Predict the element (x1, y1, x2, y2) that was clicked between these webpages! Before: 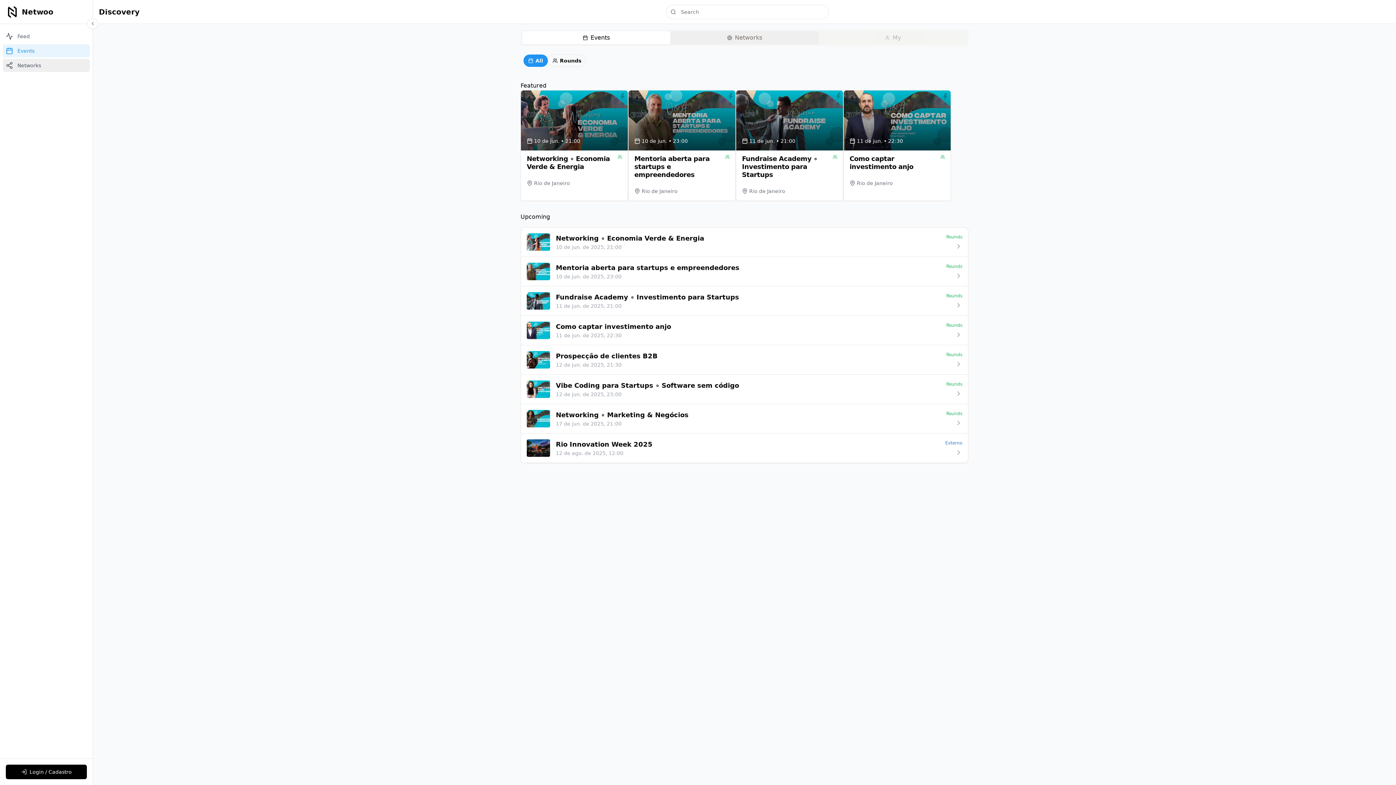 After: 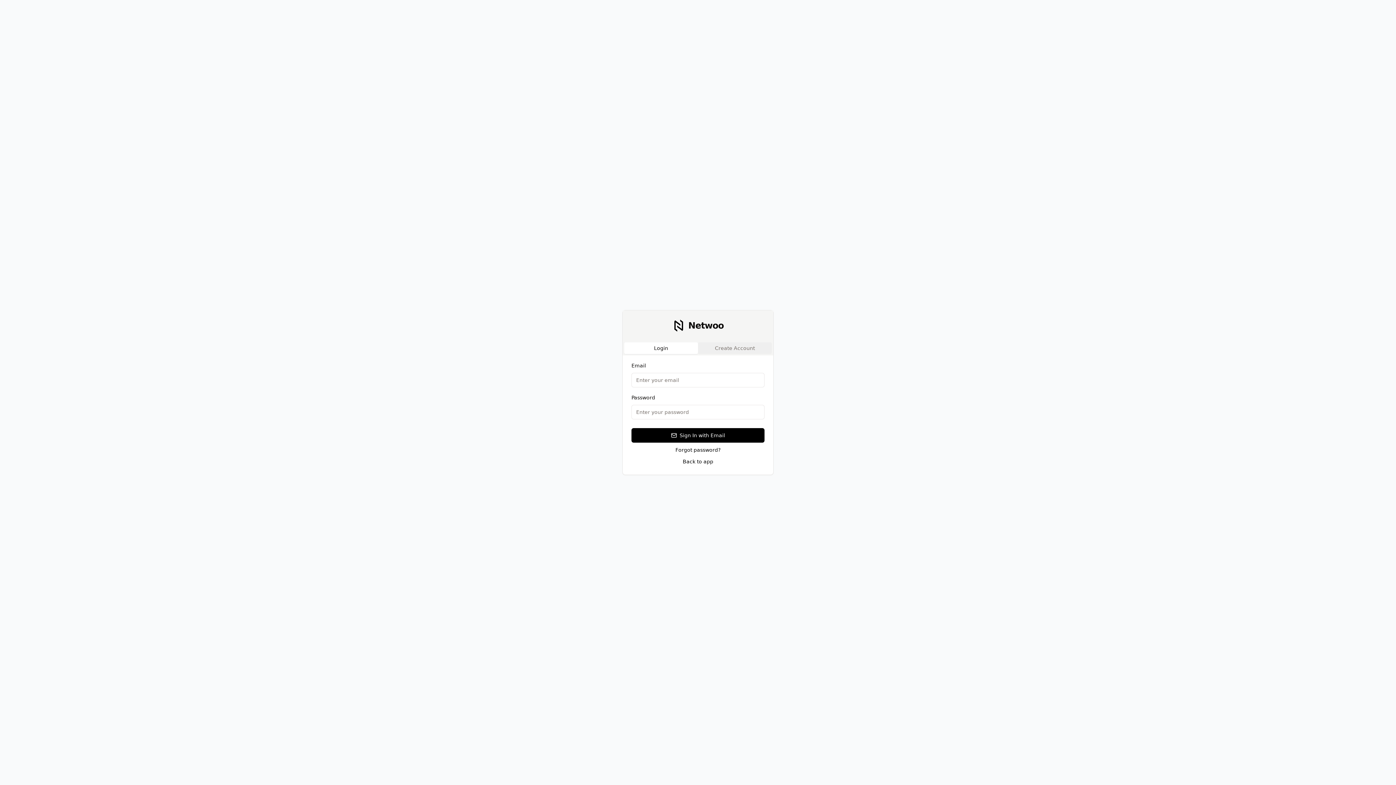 Action: label: Login / Cadastro bbox: (5, 765, 86, 779)